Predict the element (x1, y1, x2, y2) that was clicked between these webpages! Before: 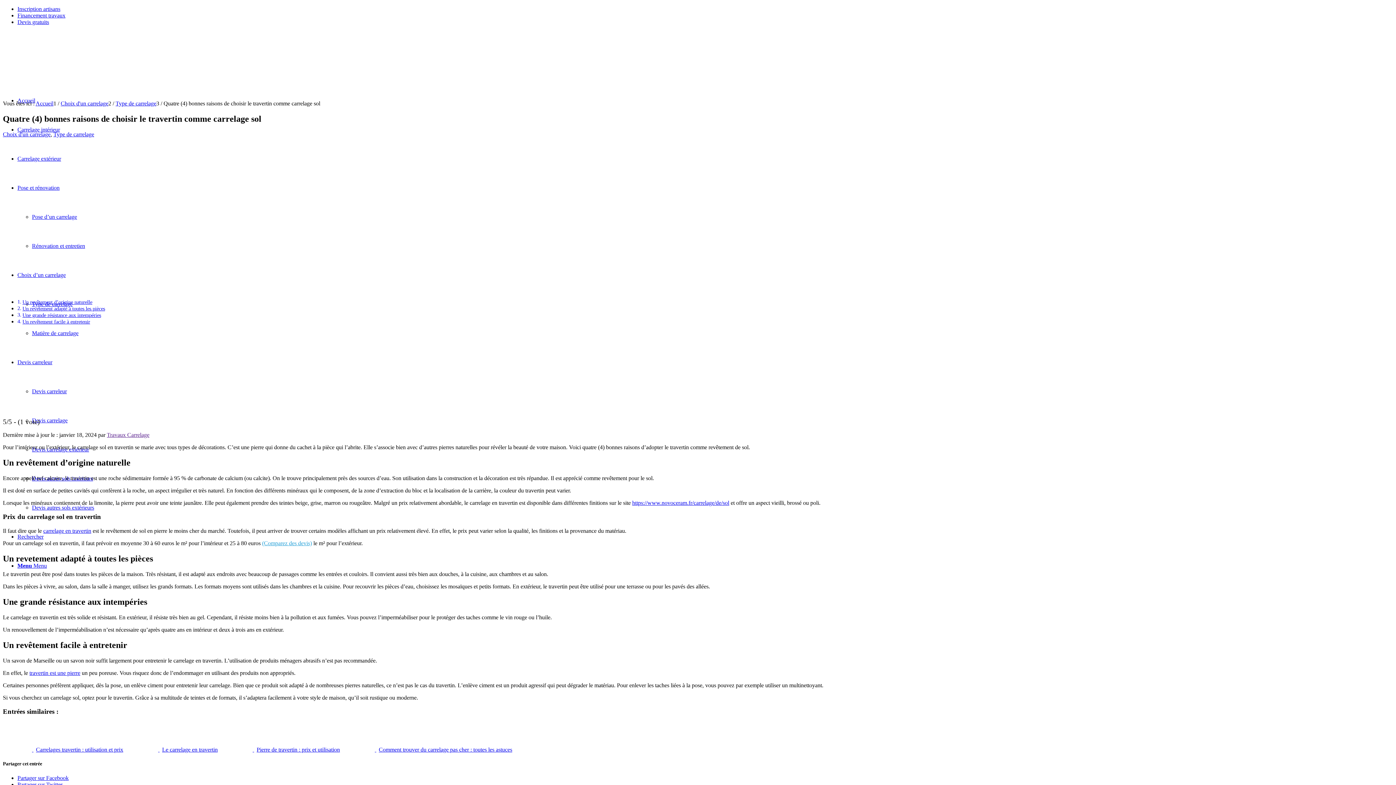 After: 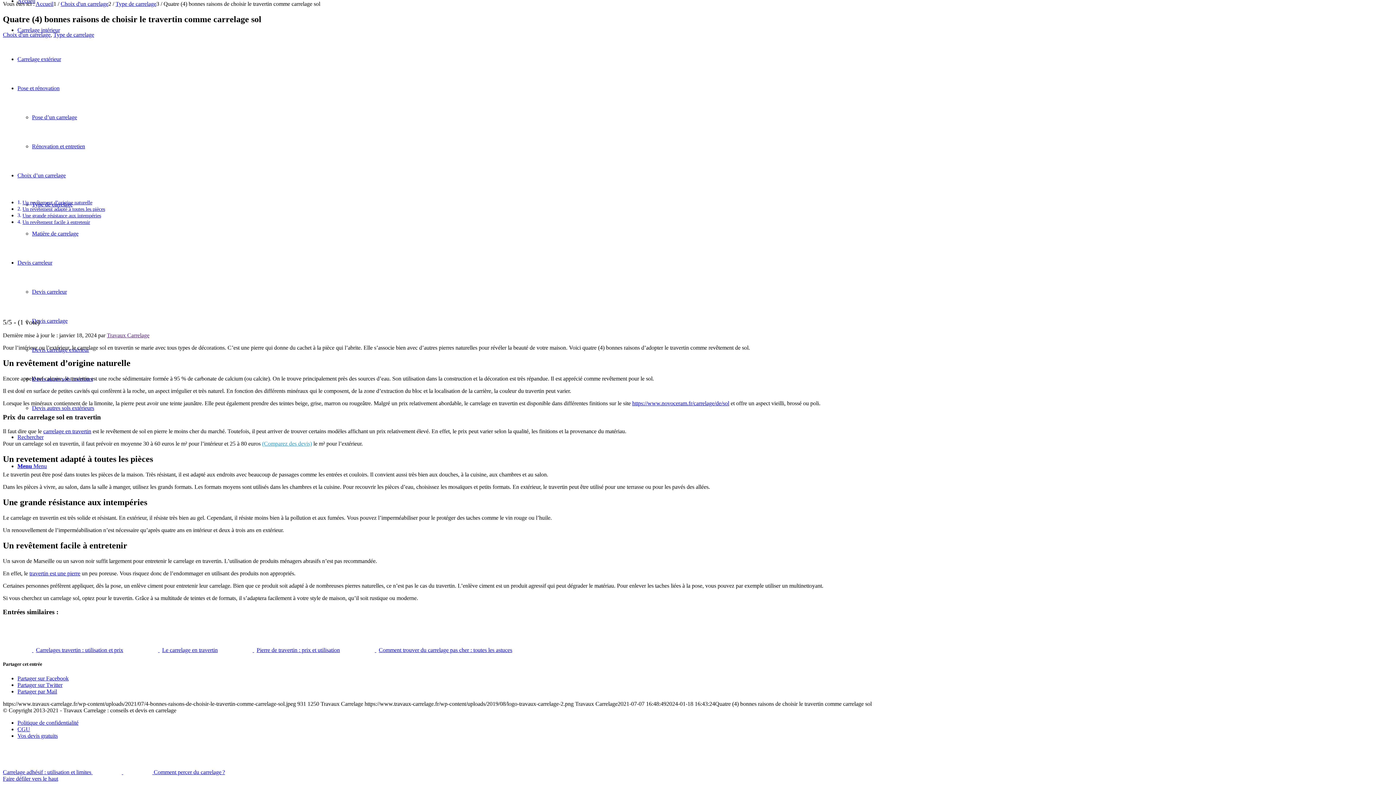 Action: label: (Comparez des devis) bbox: (262, 540, 312, 546)